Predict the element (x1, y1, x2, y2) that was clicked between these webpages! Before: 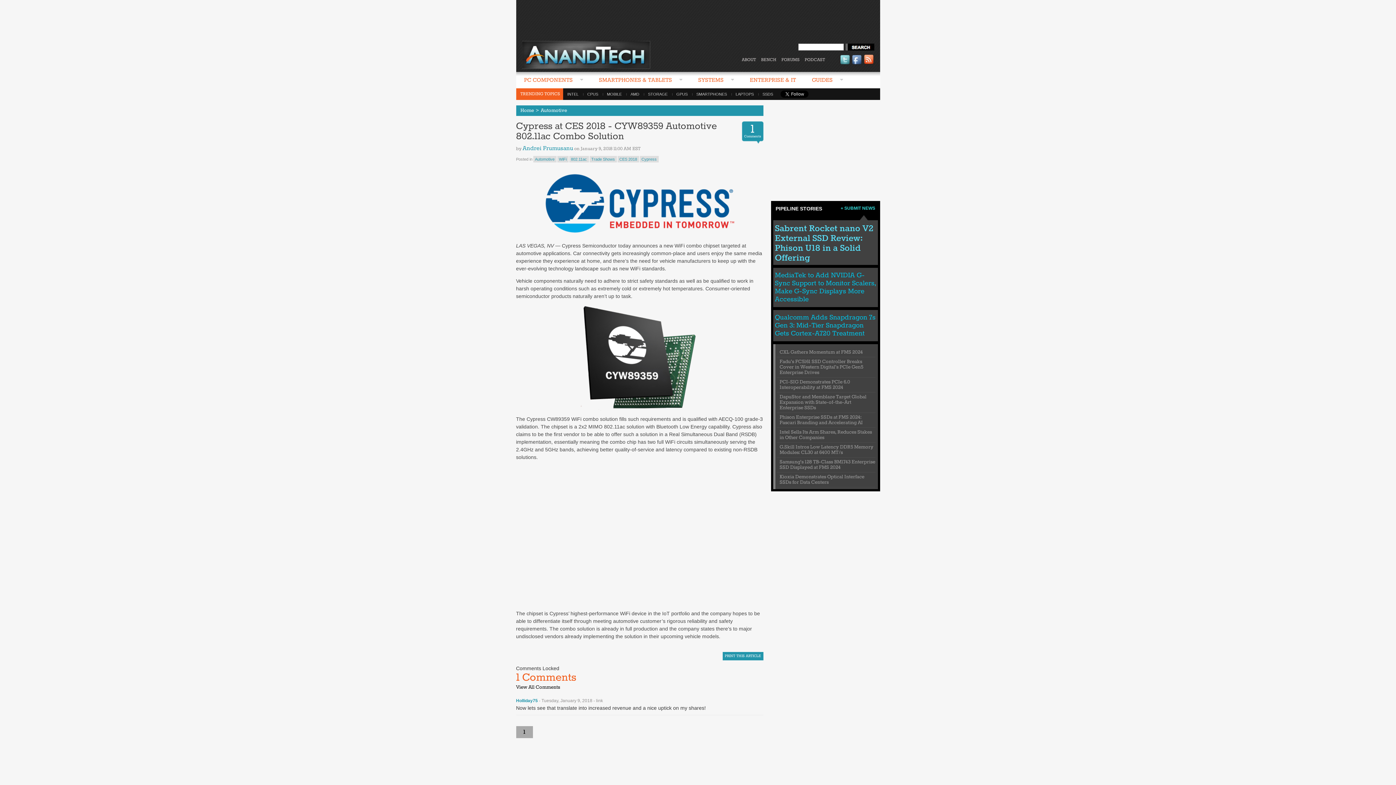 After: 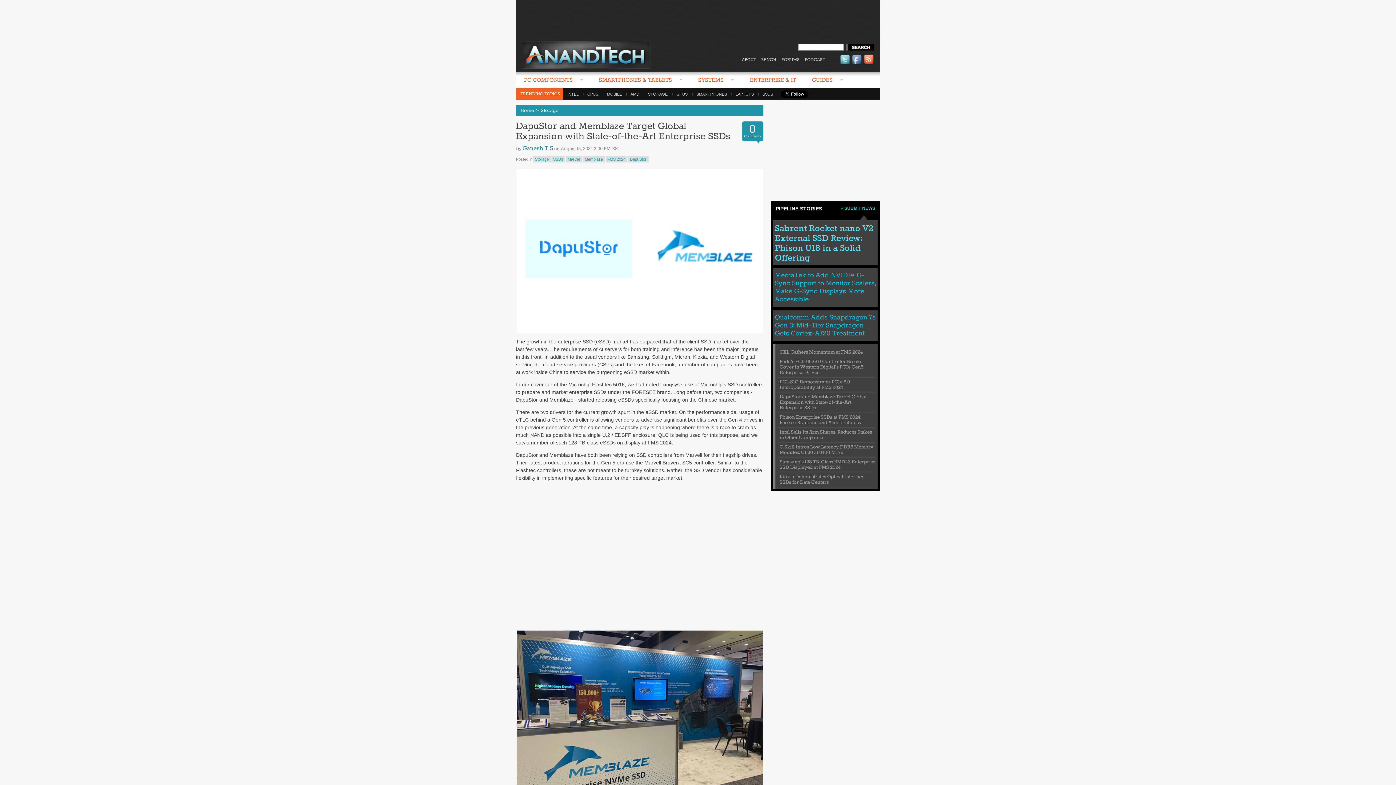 Action: bbox: (779, 394, 866, 411) label: DapuStor and Memblaze Target Global Expansion with State-of-the-Art Enterprise SSDs